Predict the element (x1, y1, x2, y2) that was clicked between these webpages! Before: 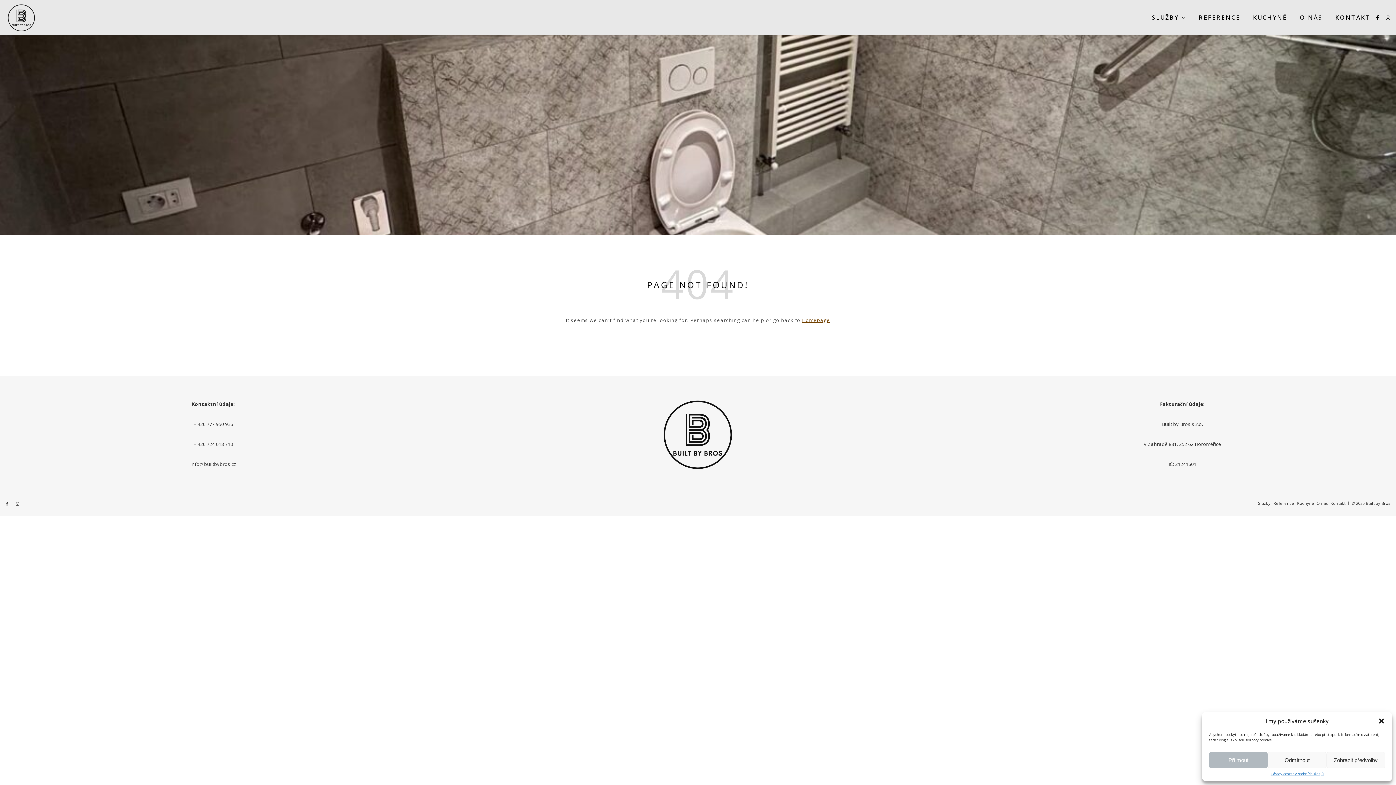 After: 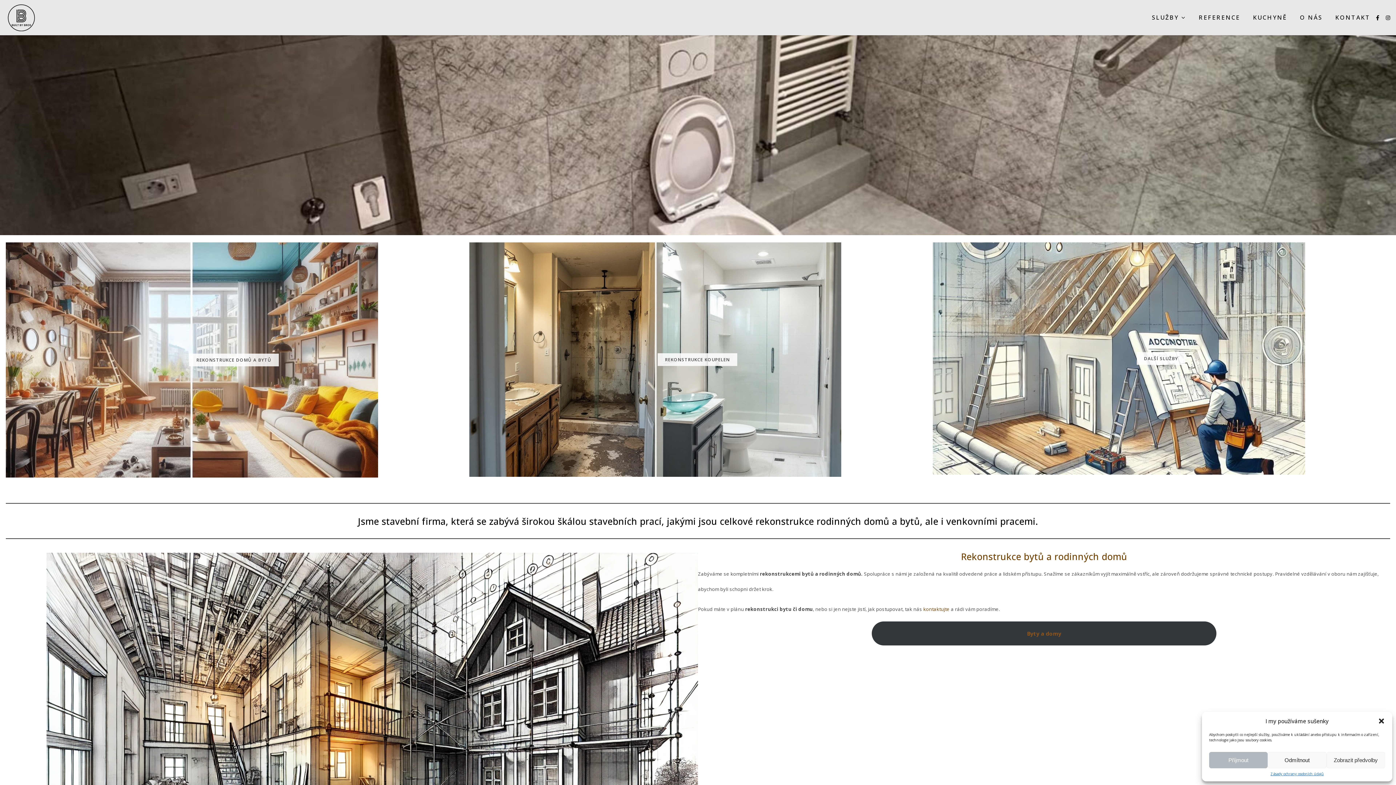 Action: label: Homepage bbox: (802, 317, 830, 323)